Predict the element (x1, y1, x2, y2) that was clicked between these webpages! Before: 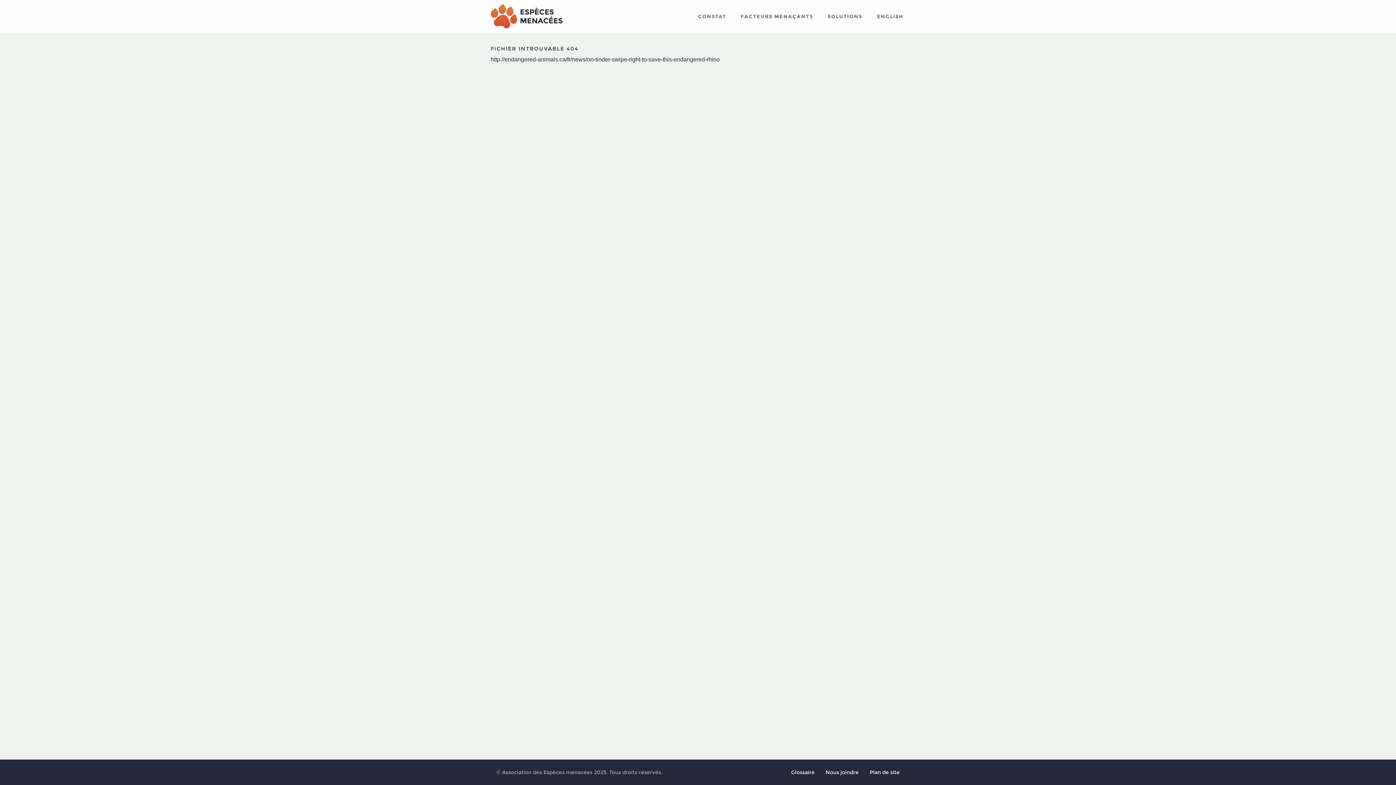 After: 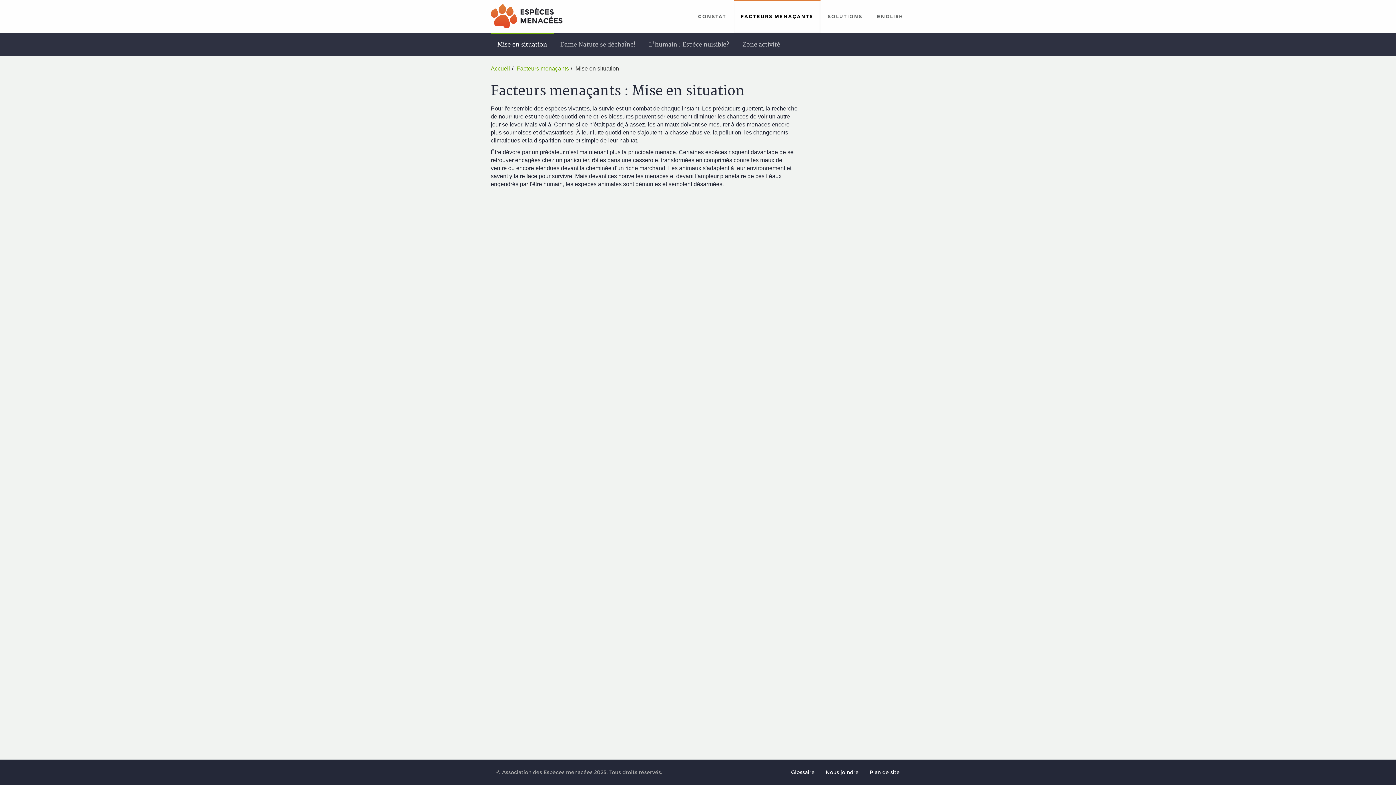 Action: label: FACTEURS MENAÇANTS bbox: (733, 0, 820, 32)